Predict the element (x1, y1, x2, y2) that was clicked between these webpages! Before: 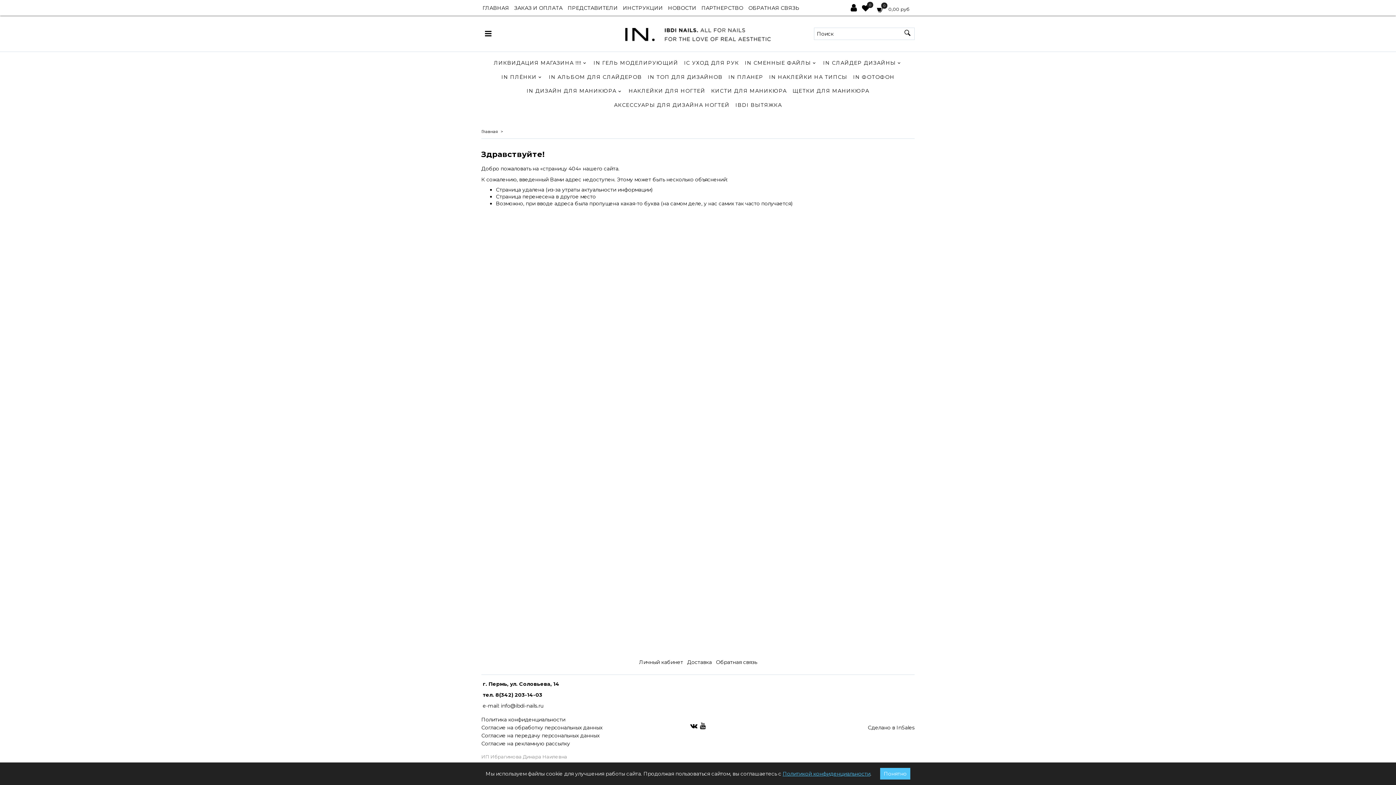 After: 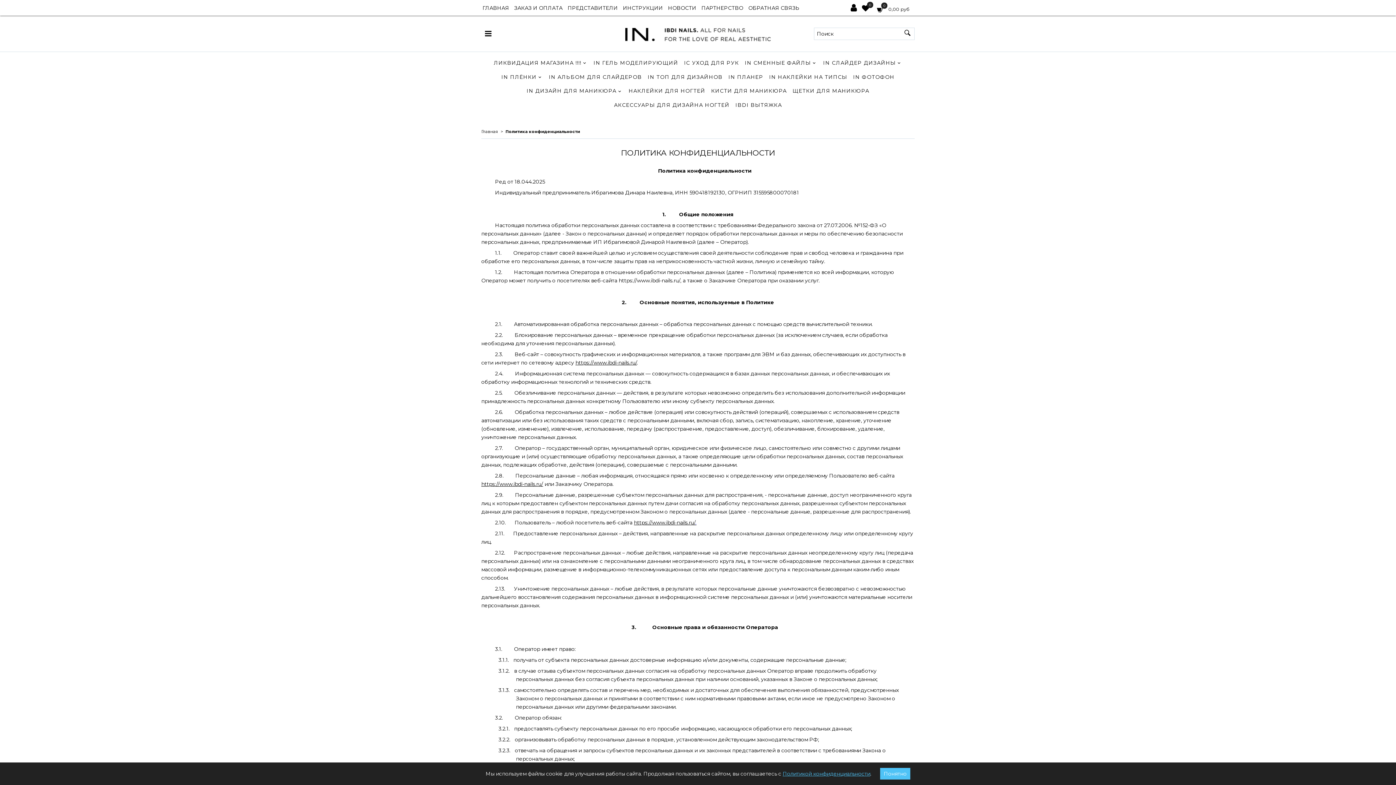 Action: bbox: (481, 716, 565, 723) label: Политика конфиденциальности